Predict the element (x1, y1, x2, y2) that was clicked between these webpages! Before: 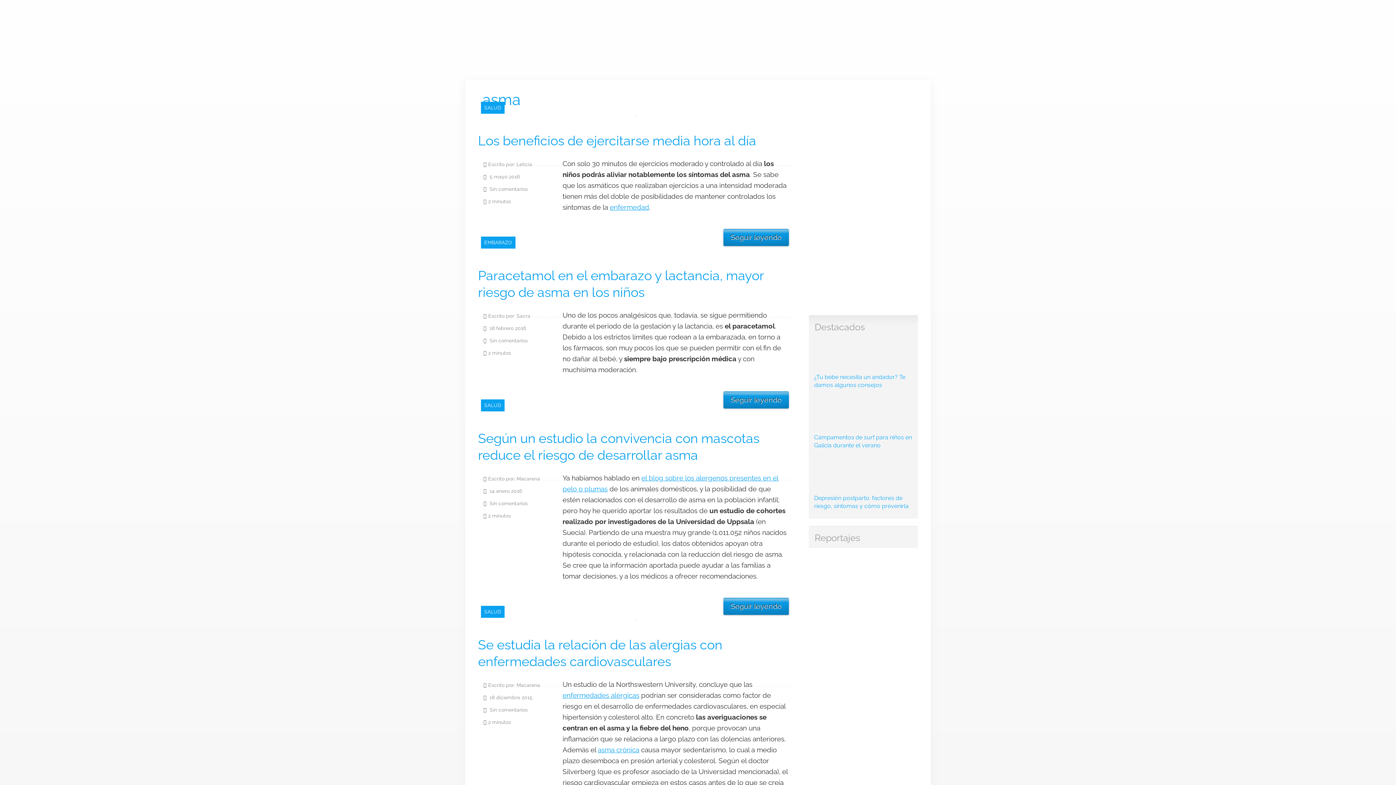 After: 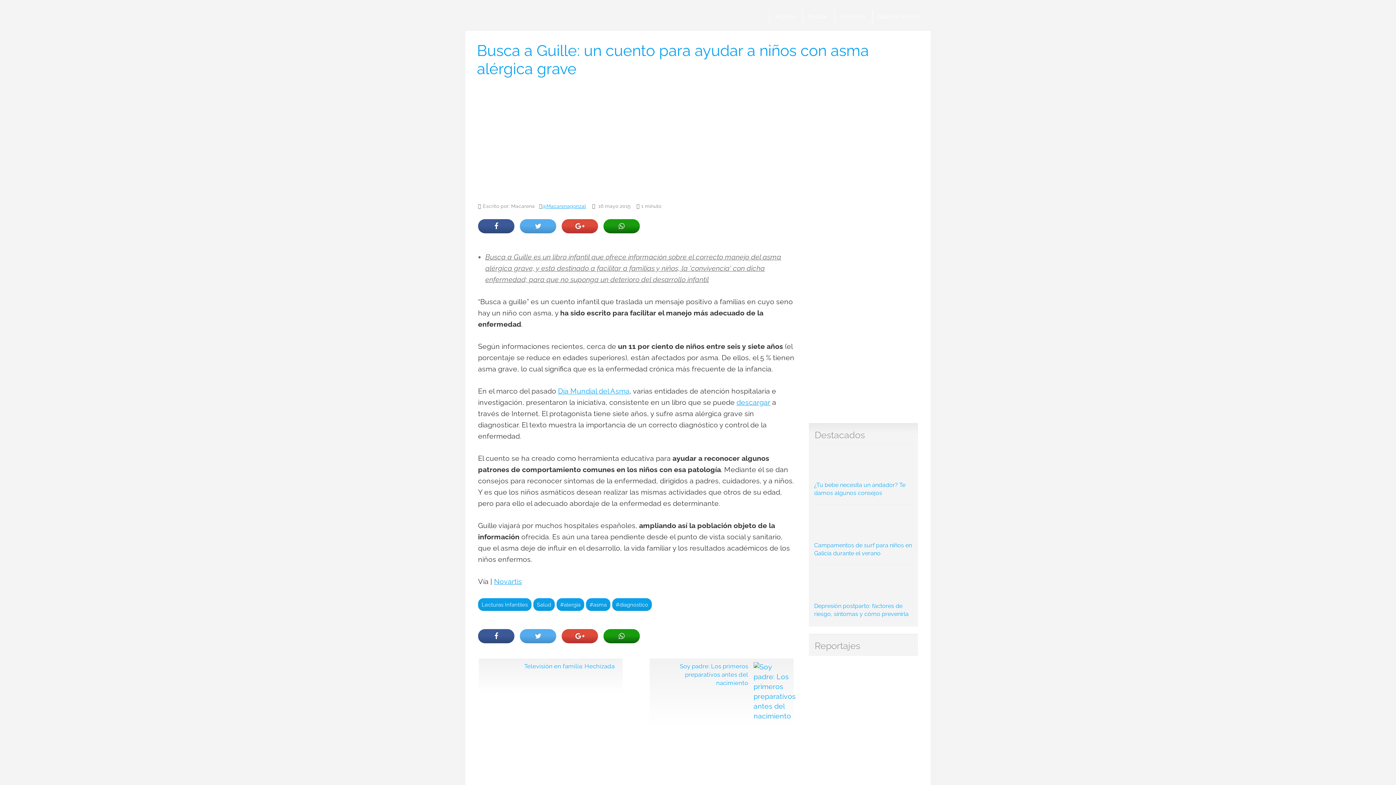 Action: bbox: (598, 746, 639, 754) label: asma crónica